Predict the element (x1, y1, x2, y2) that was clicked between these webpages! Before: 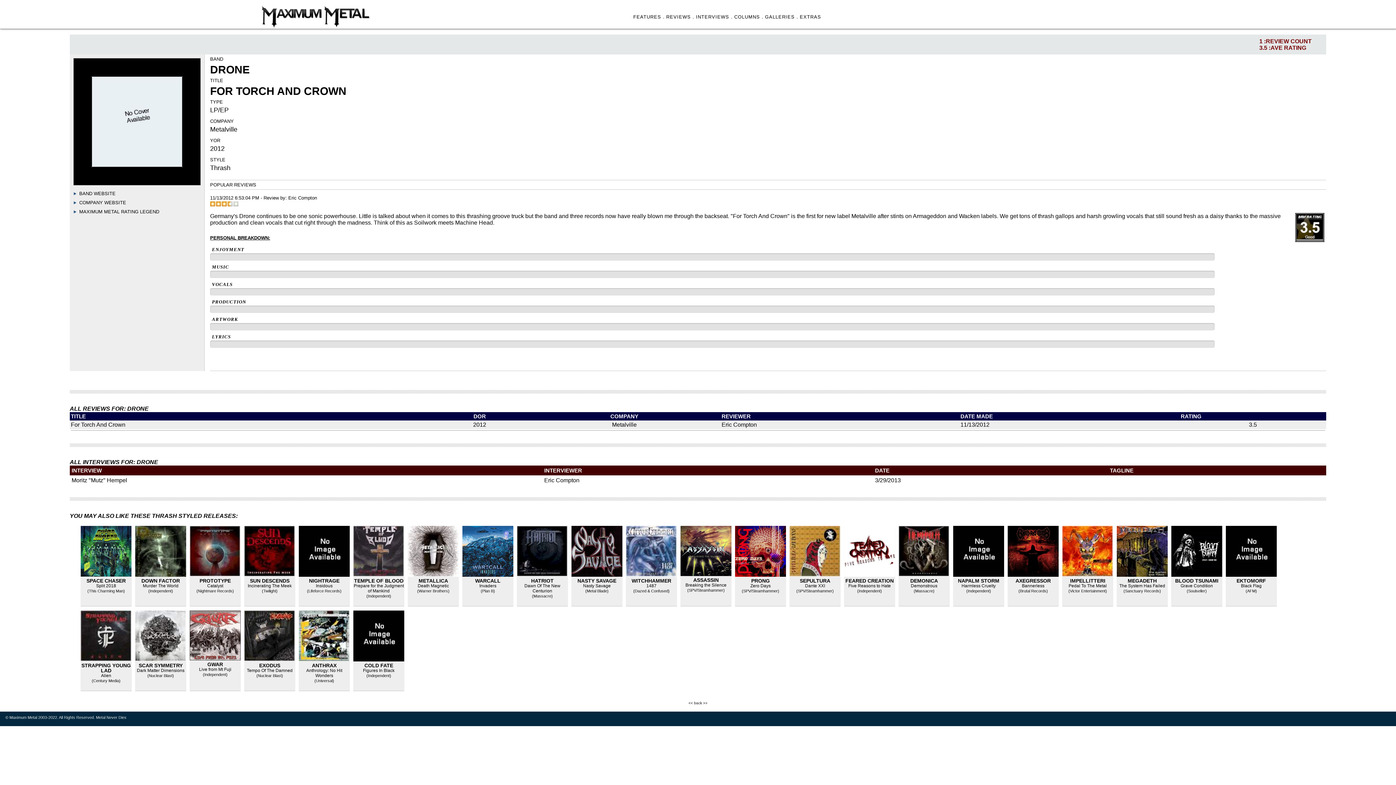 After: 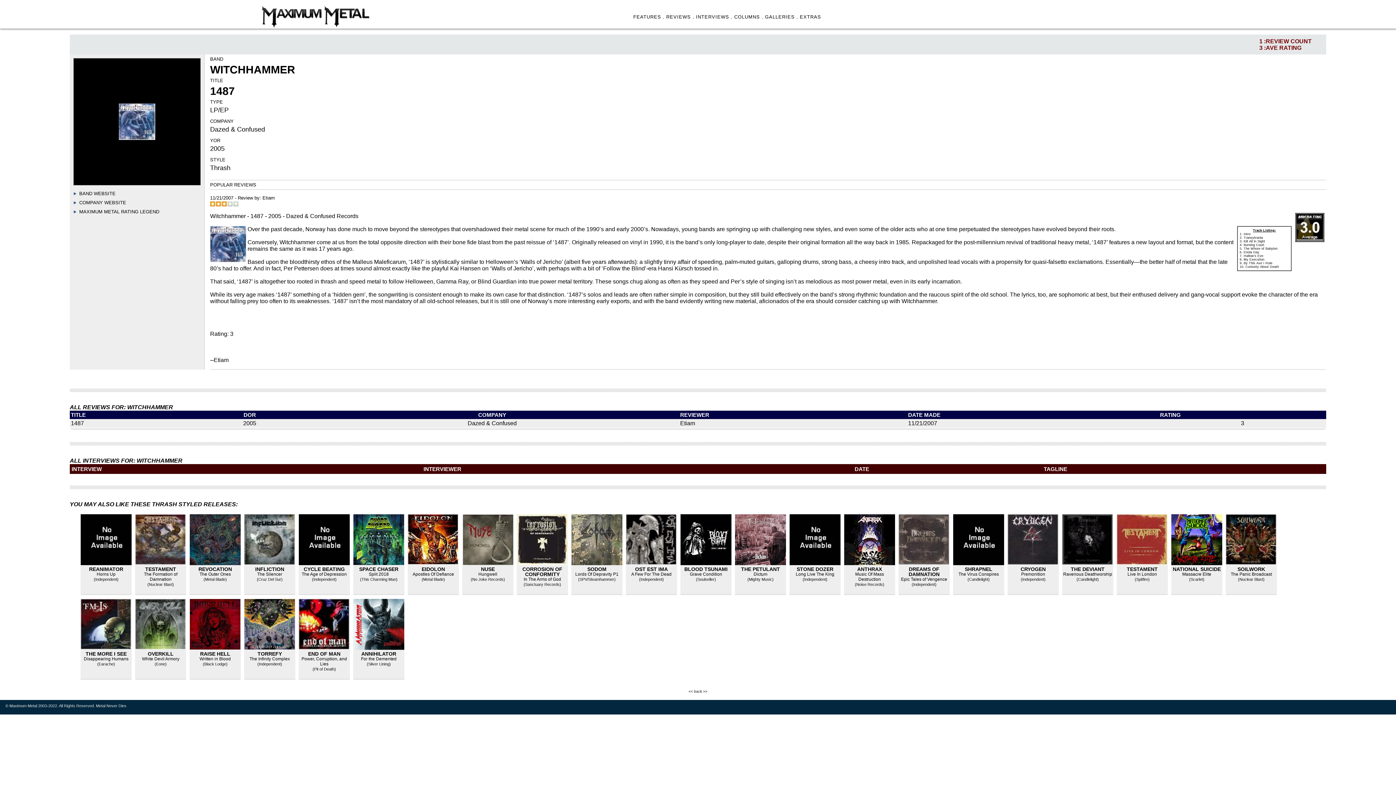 Action: label: 1487 bbox: (646, 583, 656, 588)